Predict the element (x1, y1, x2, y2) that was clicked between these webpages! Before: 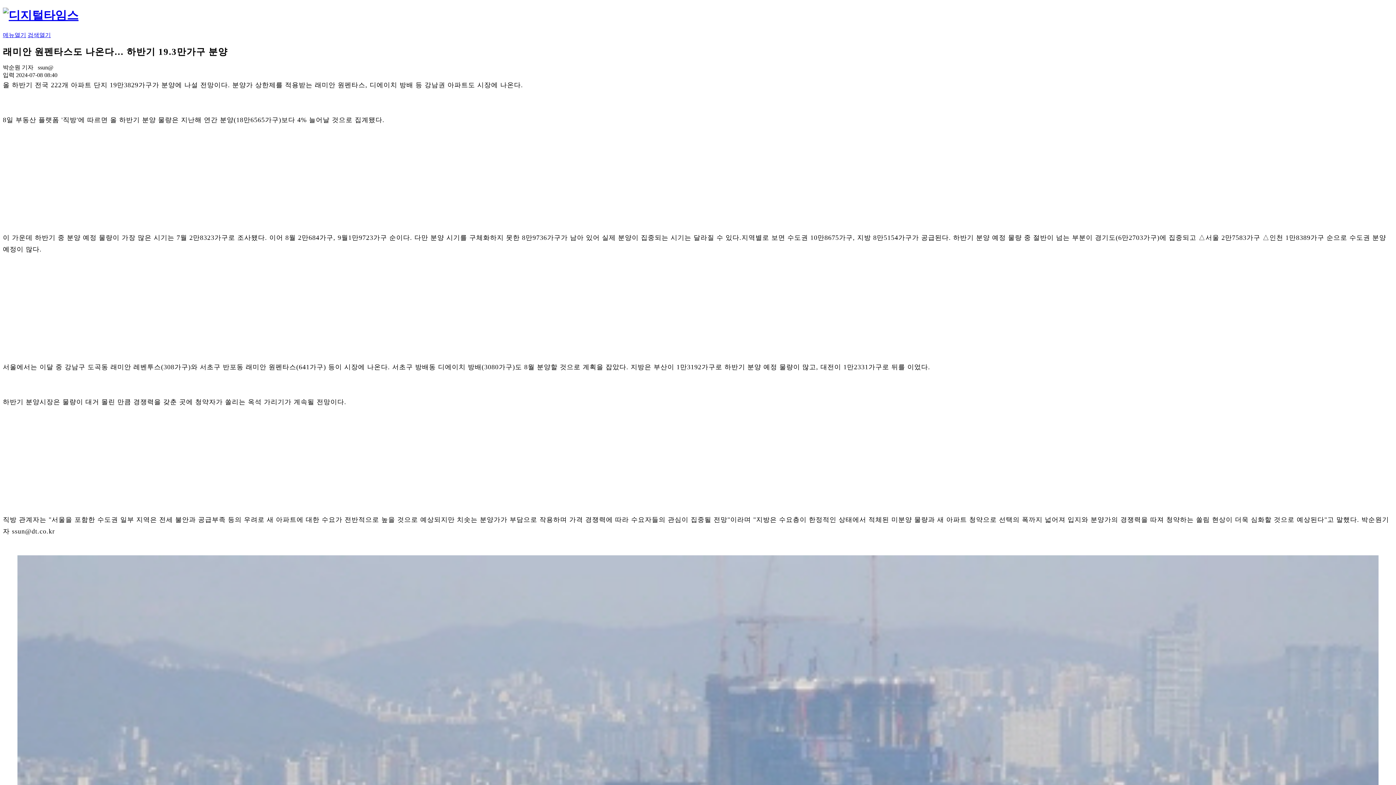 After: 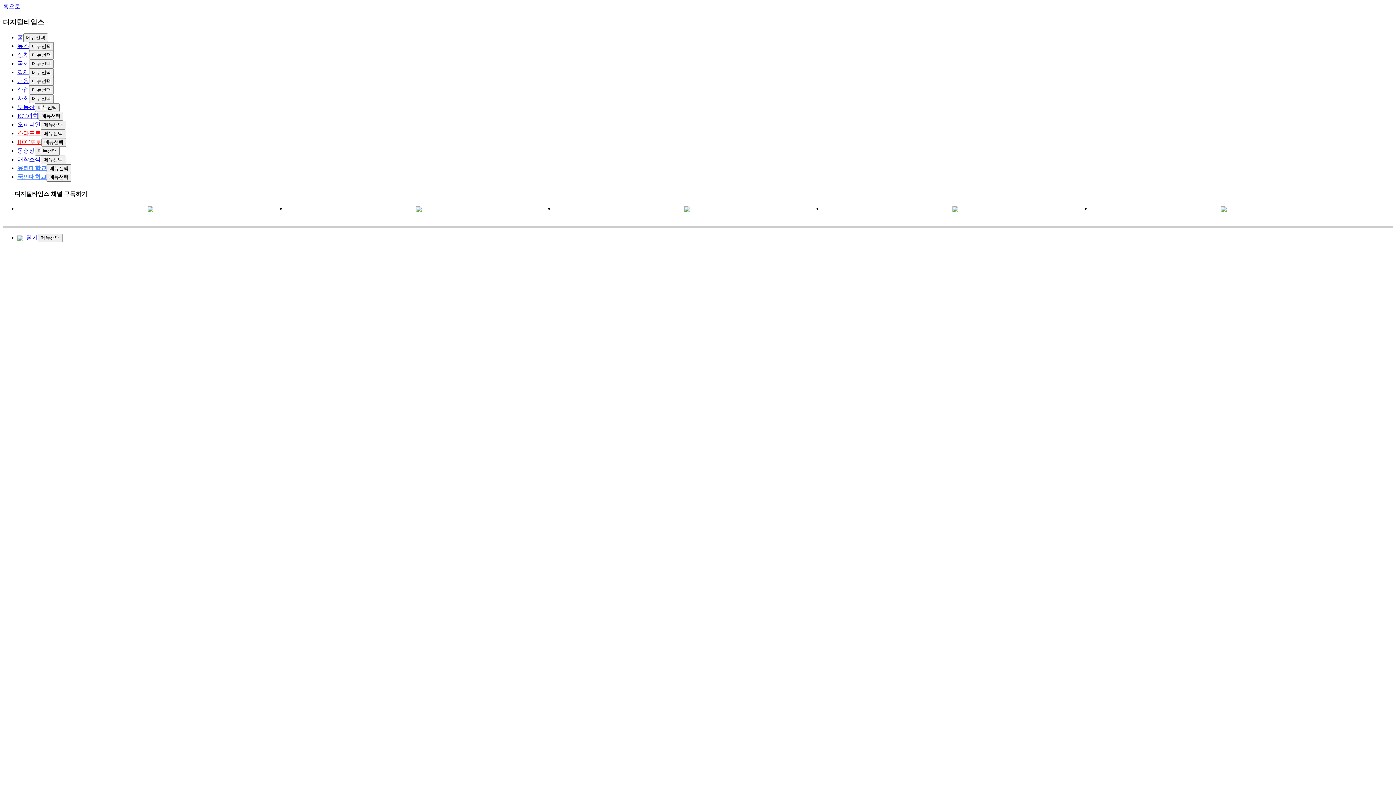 Action: label: 메뉴열기 bbox: (2, 31, 26, 38)